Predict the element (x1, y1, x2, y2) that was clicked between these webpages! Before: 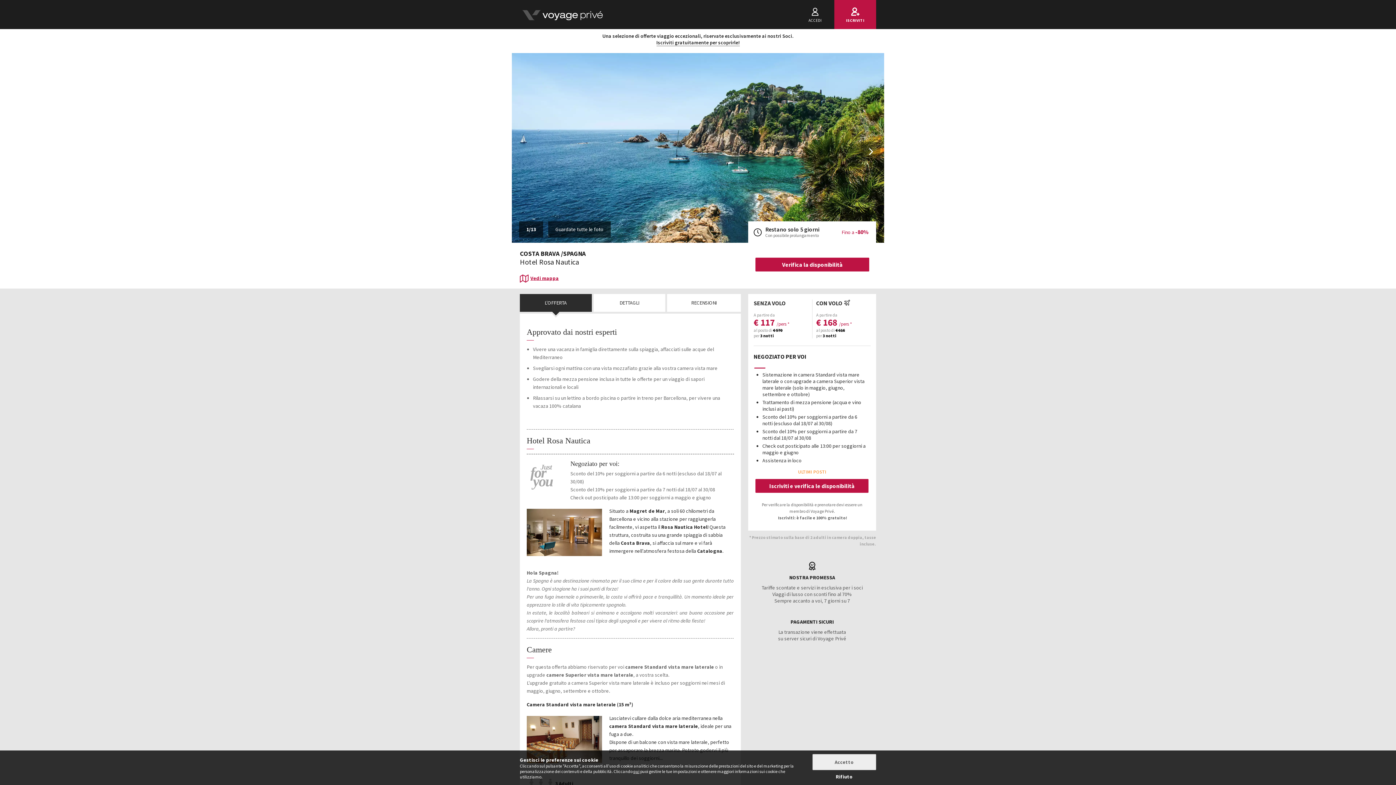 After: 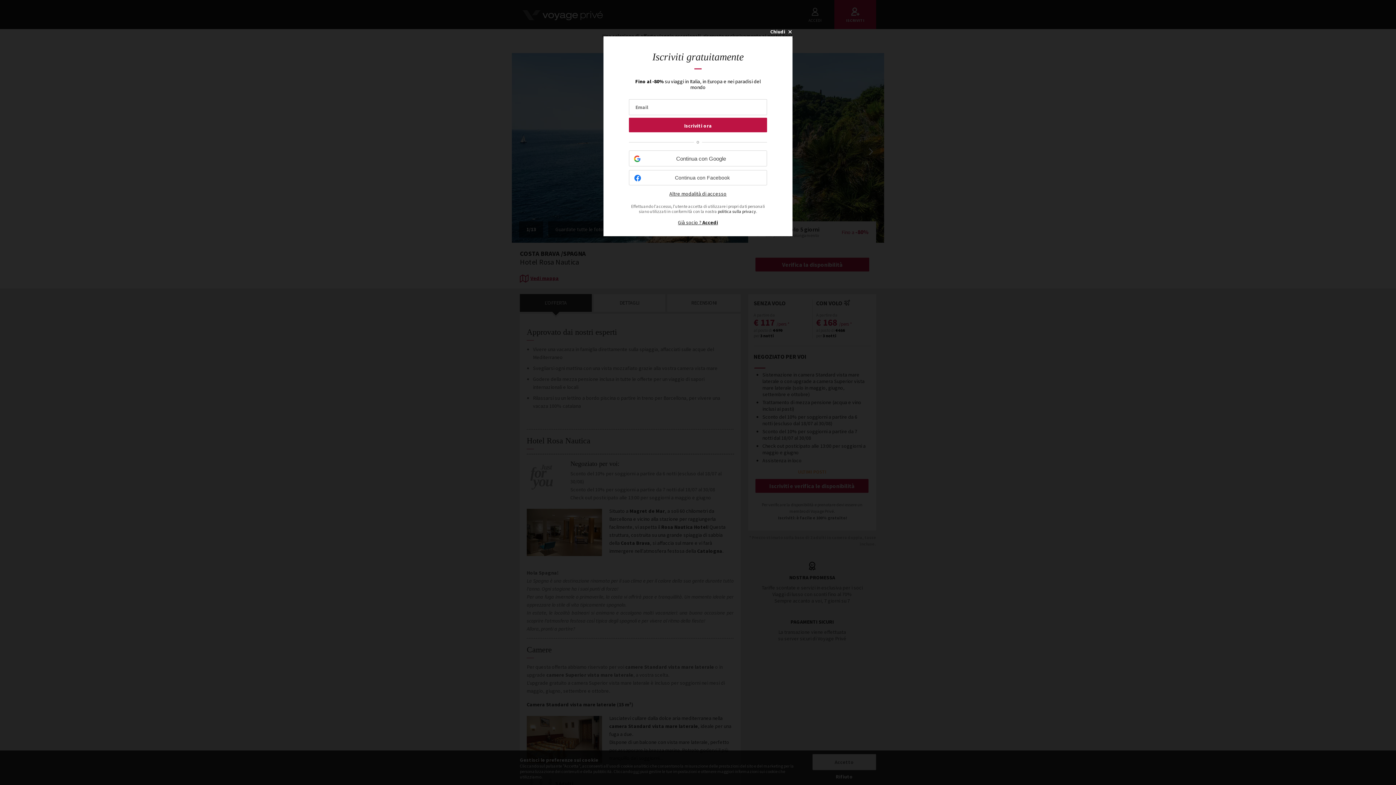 Action: label: Iscriviti gratuitamente per scoprirle! bbox: (656, 39, 739, 46)